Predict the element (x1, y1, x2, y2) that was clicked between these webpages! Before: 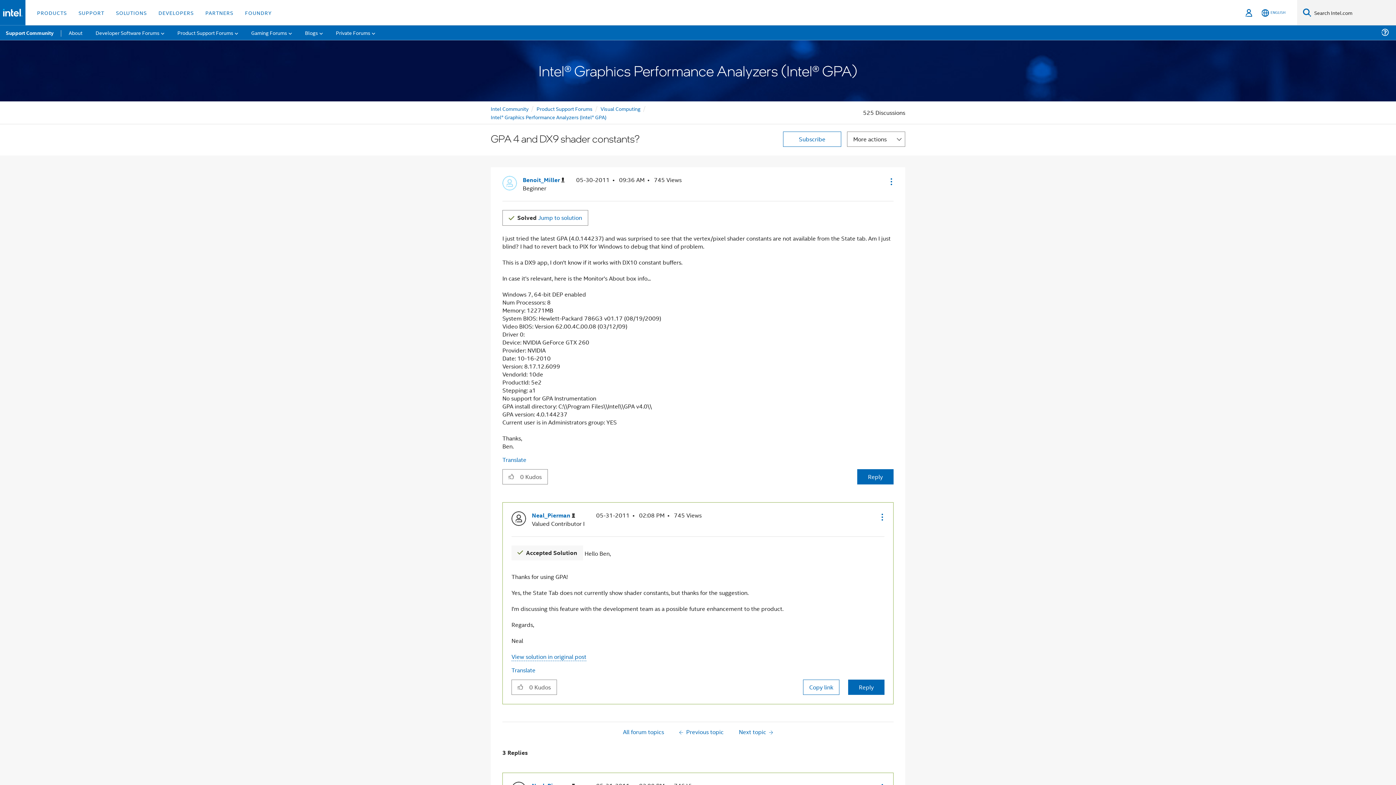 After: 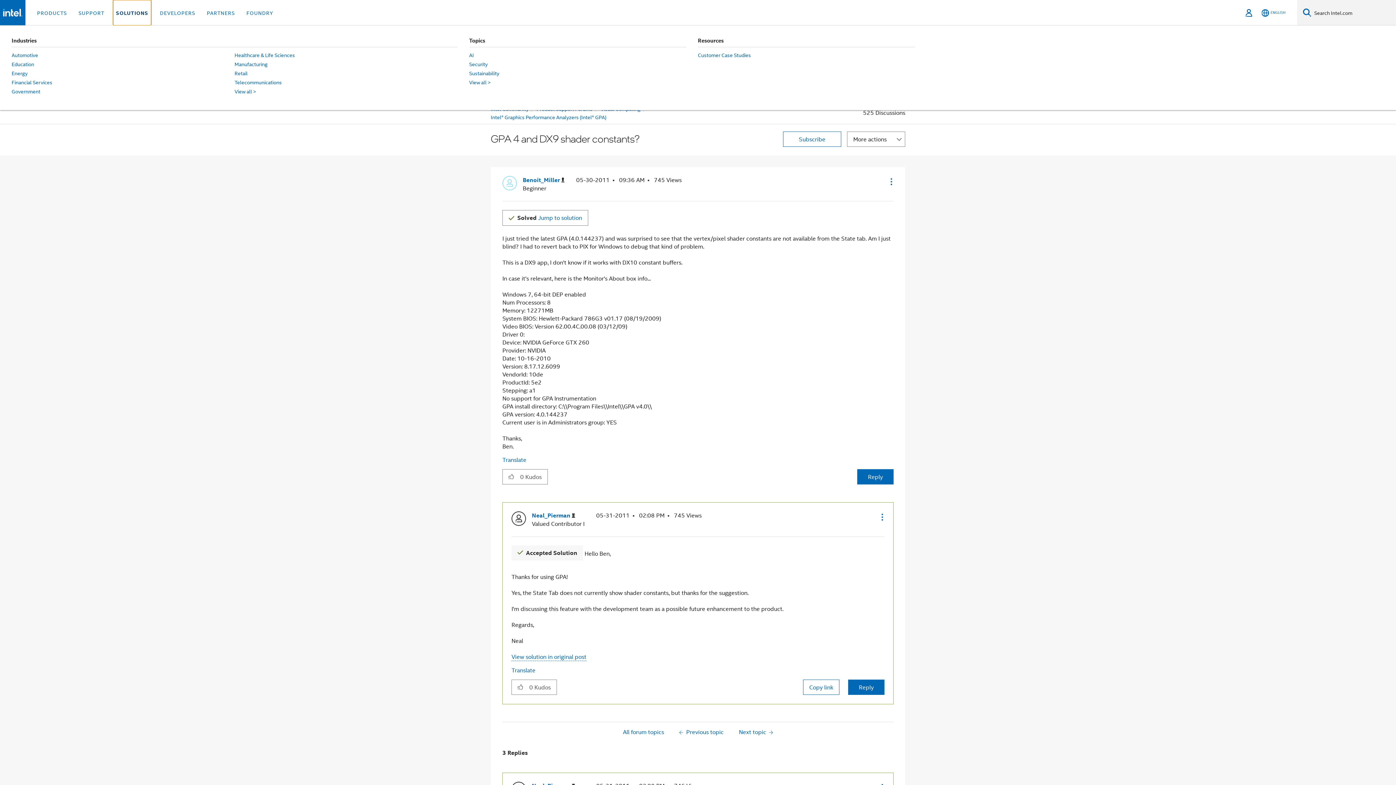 Action: label: SOLUTIONS bbox: (113, 0, 149, 25)